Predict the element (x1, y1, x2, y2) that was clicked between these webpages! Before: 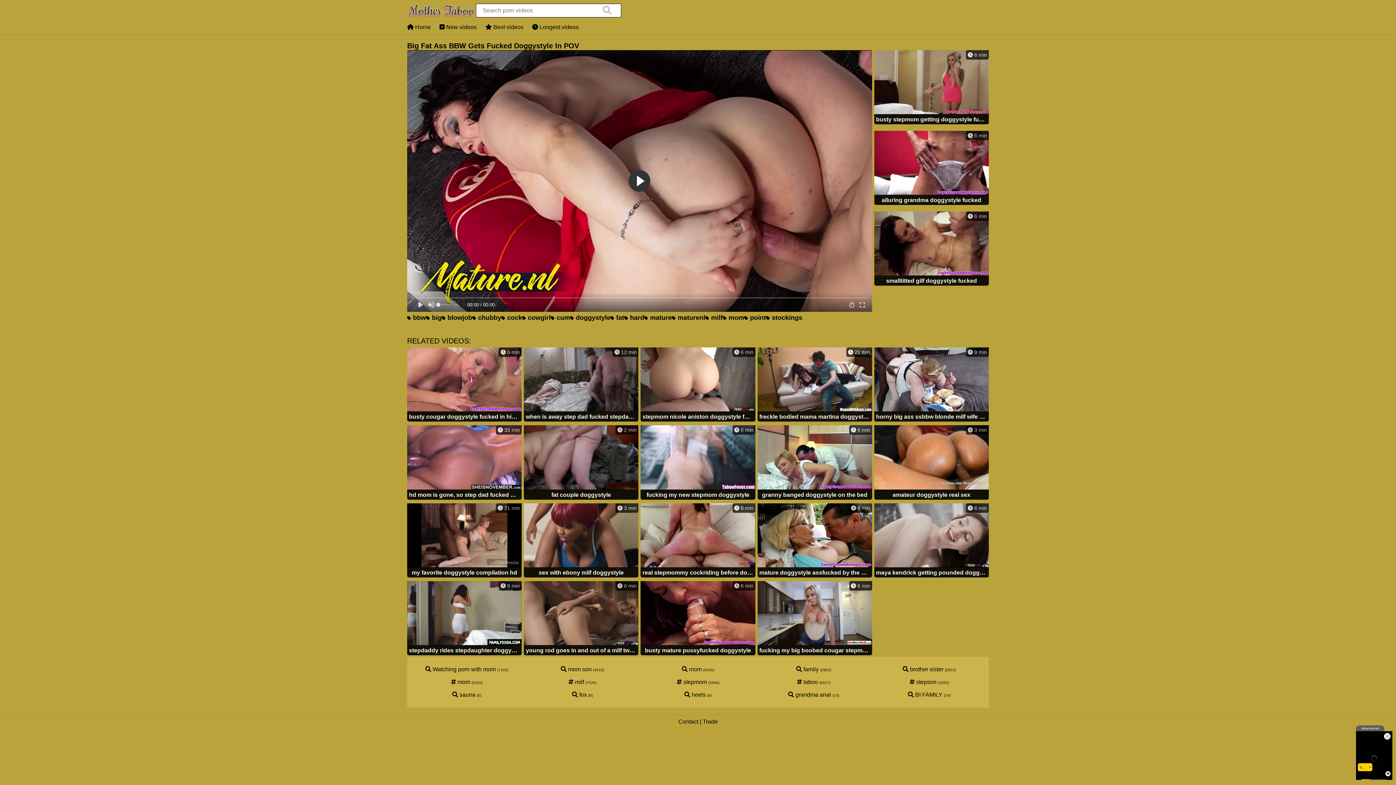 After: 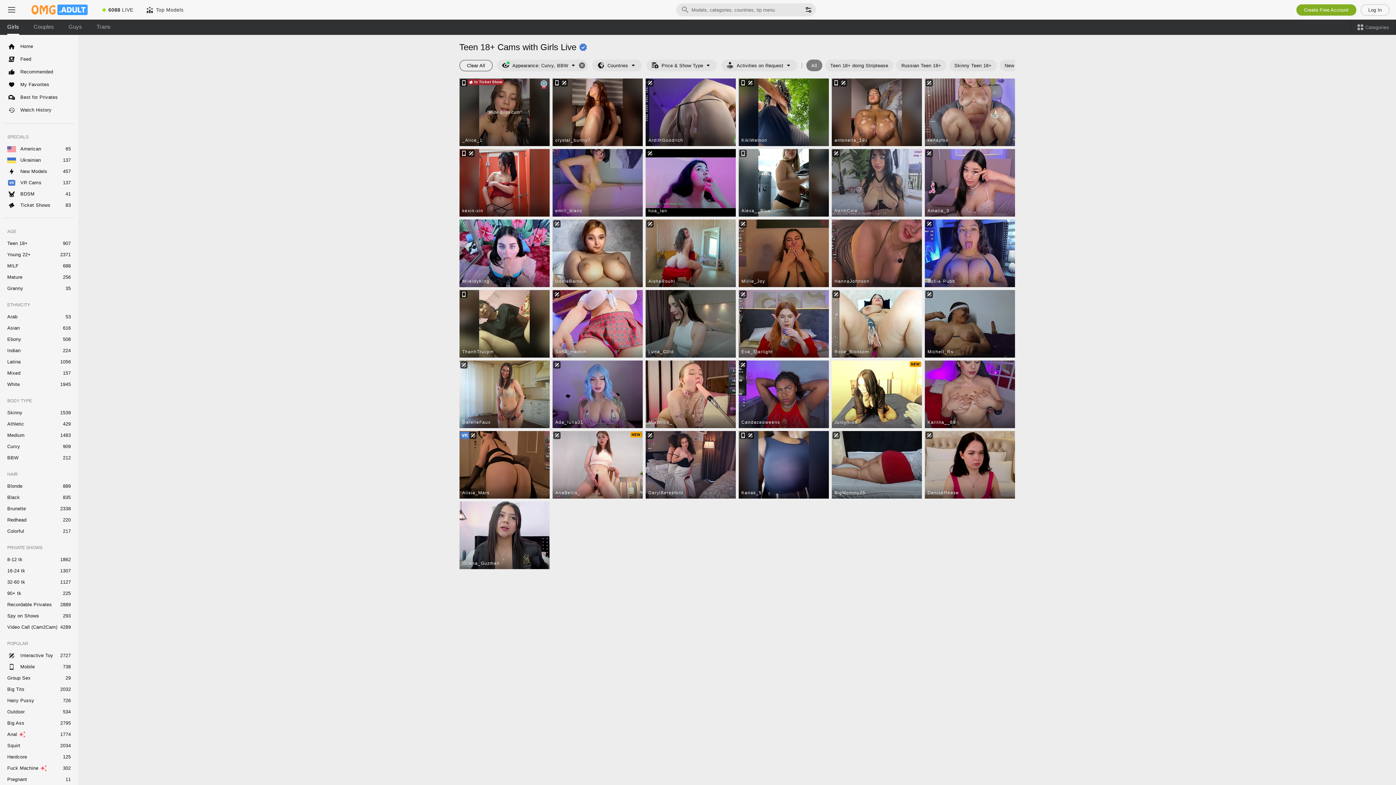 Action: label:  6 min
fucking my big boobed cougar stepmother in doggystyle bbox: (757, 581, 872, 657)